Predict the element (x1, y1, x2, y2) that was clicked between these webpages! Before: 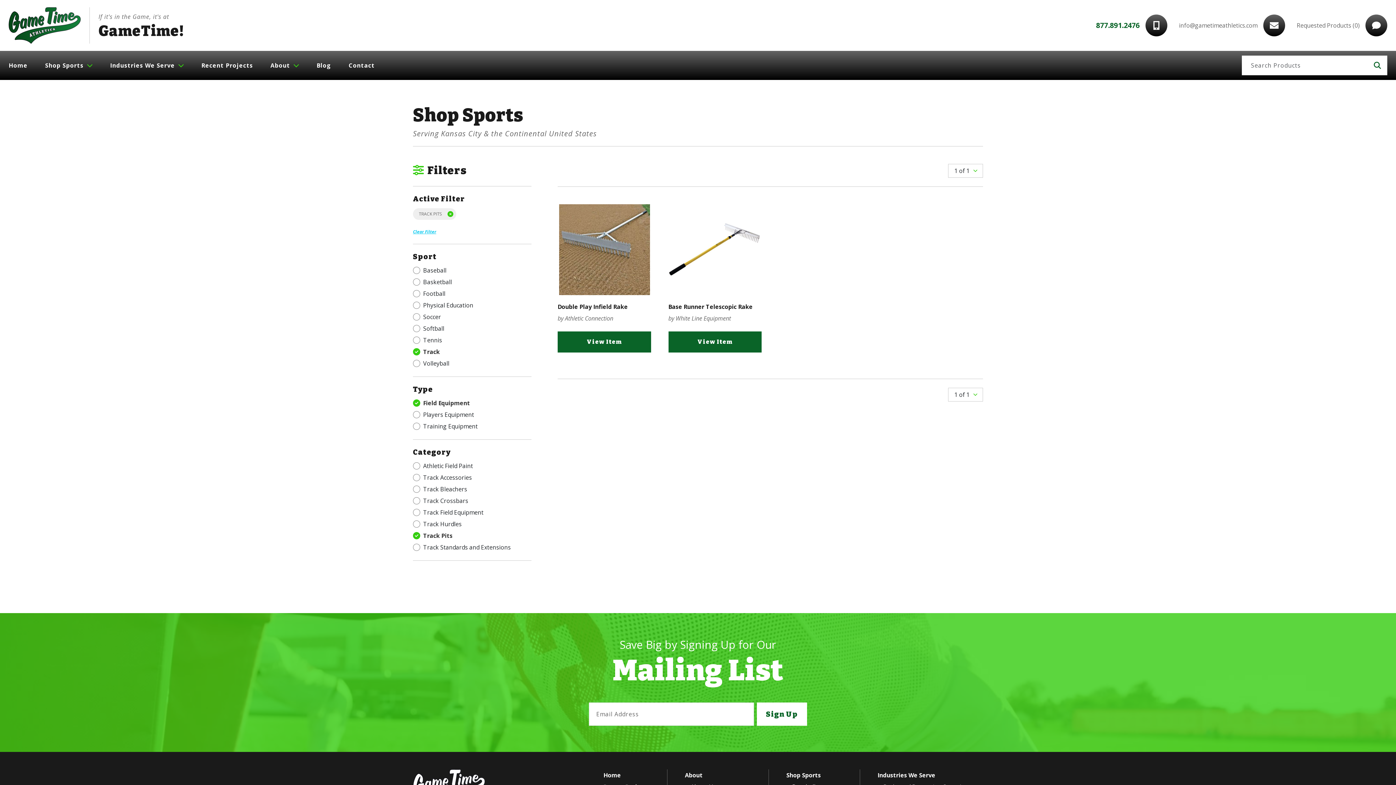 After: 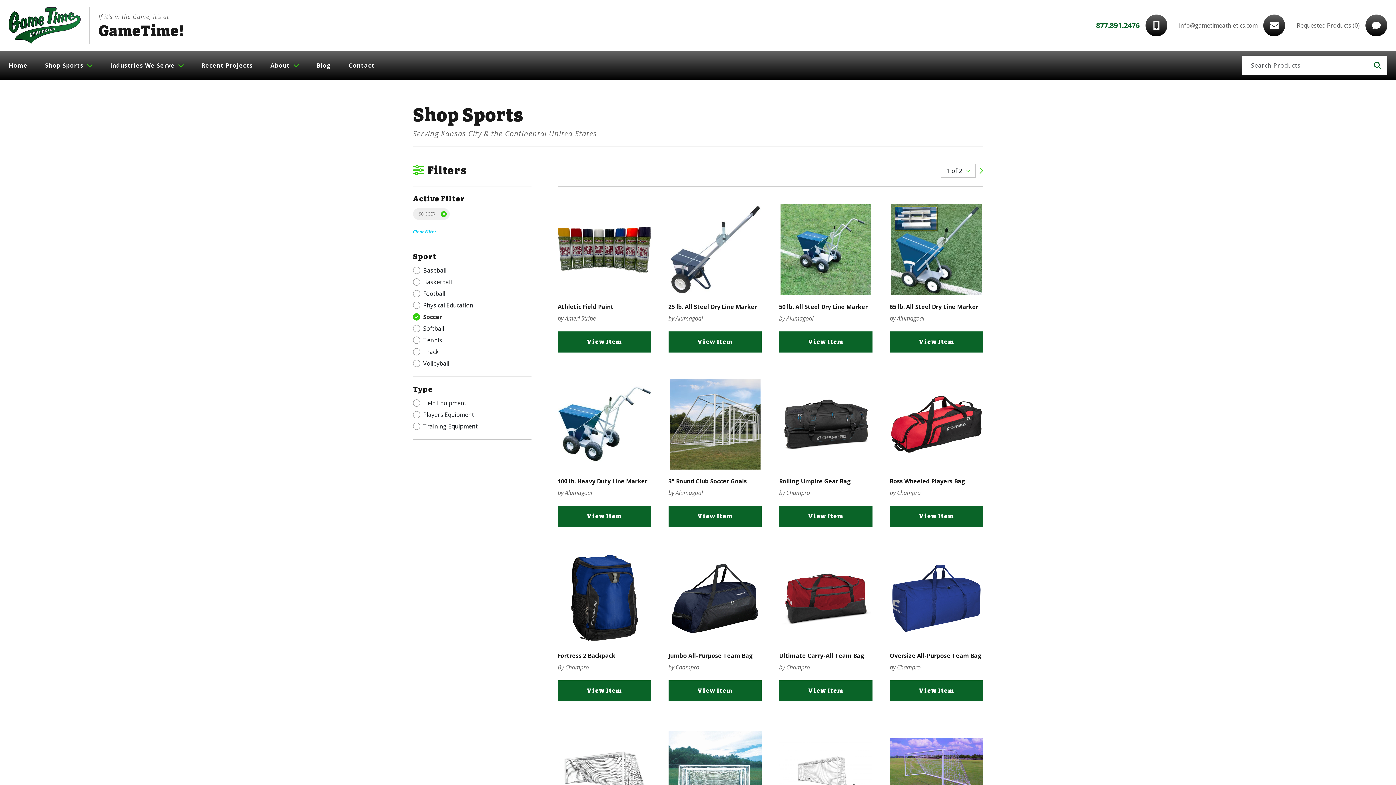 Action: label: Soccer bbox: (413, 309, 531, 321)